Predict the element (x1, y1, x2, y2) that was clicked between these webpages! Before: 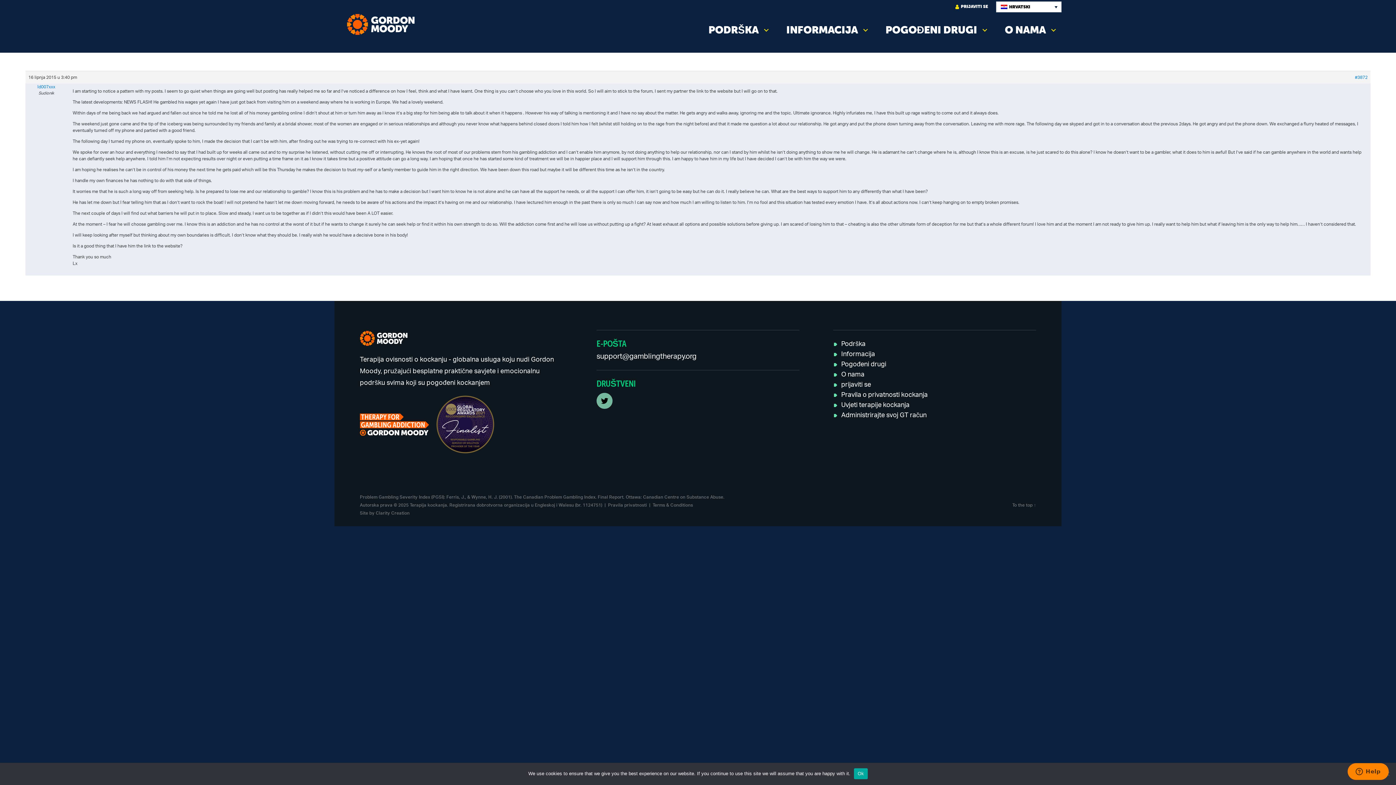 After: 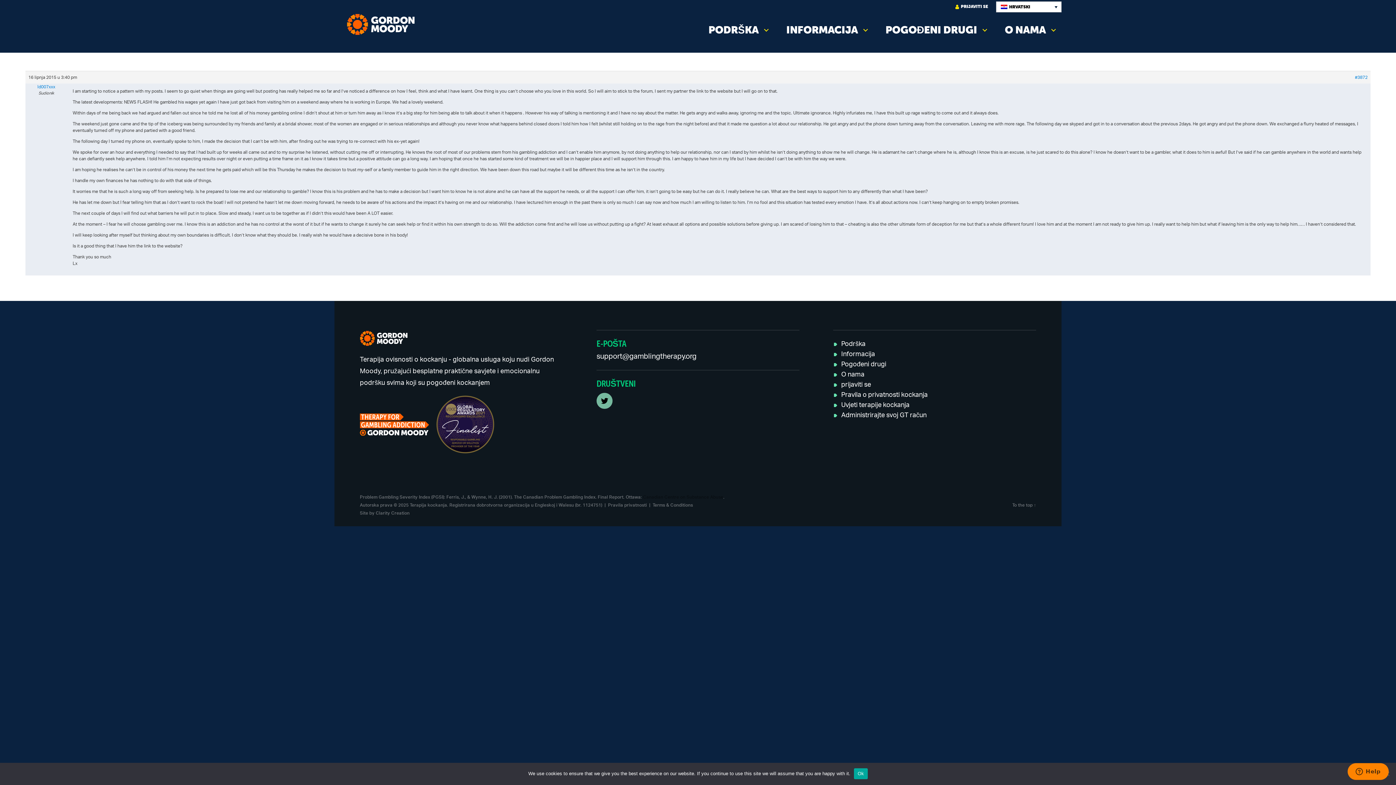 Action: label: Canadian Centre on Substance Abuse bbox: (643, 495, 723, 499)